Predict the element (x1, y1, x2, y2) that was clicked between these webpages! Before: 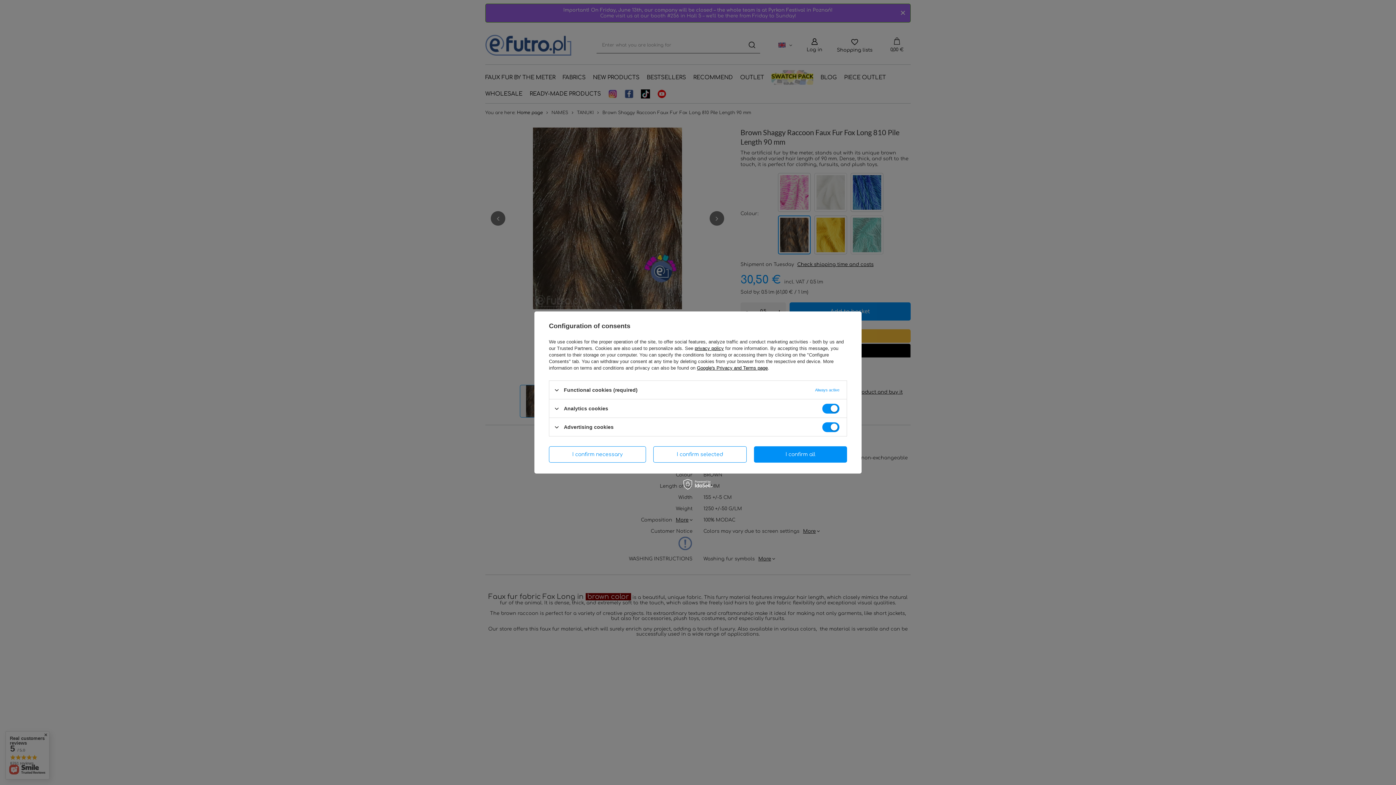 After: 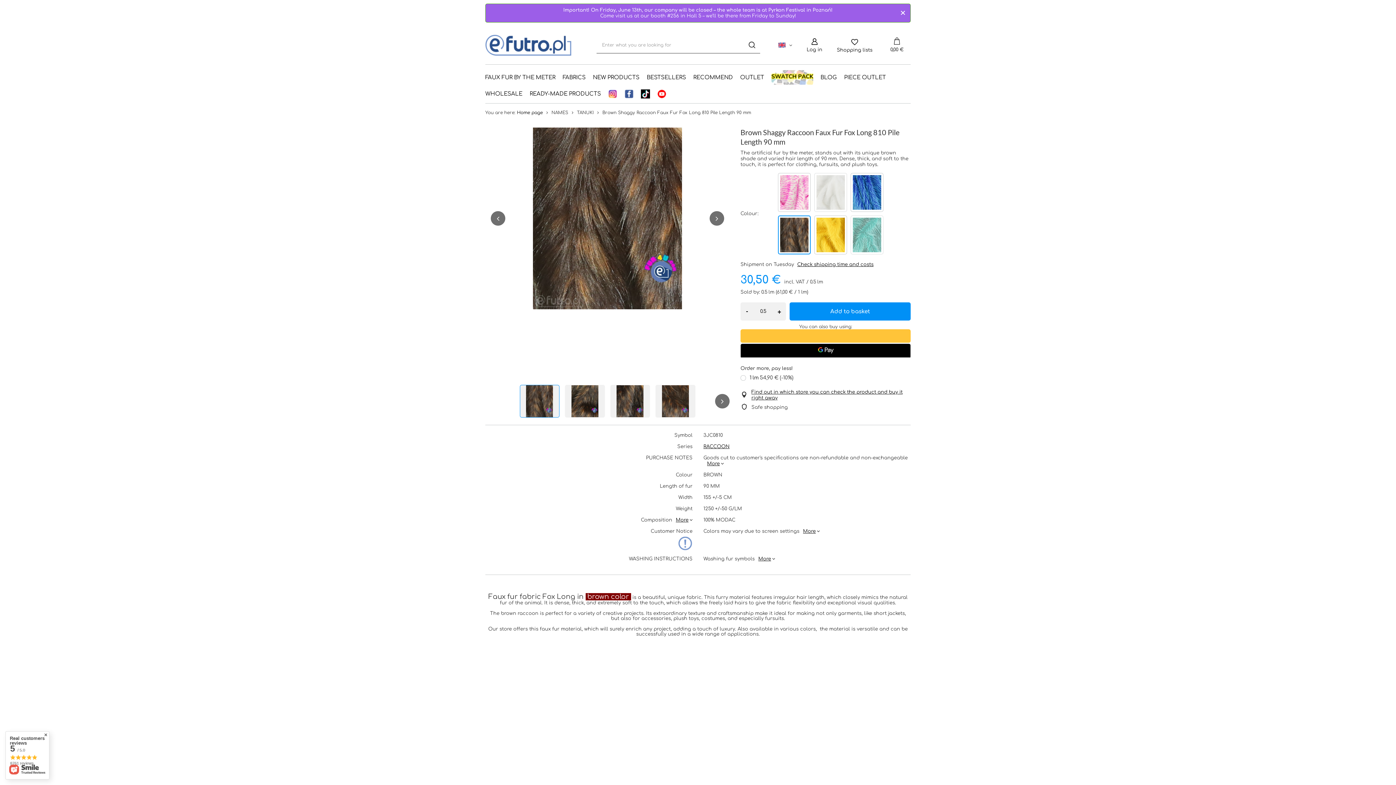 Action: label: I confirm selected bbox: (653, 446, 746, 462)